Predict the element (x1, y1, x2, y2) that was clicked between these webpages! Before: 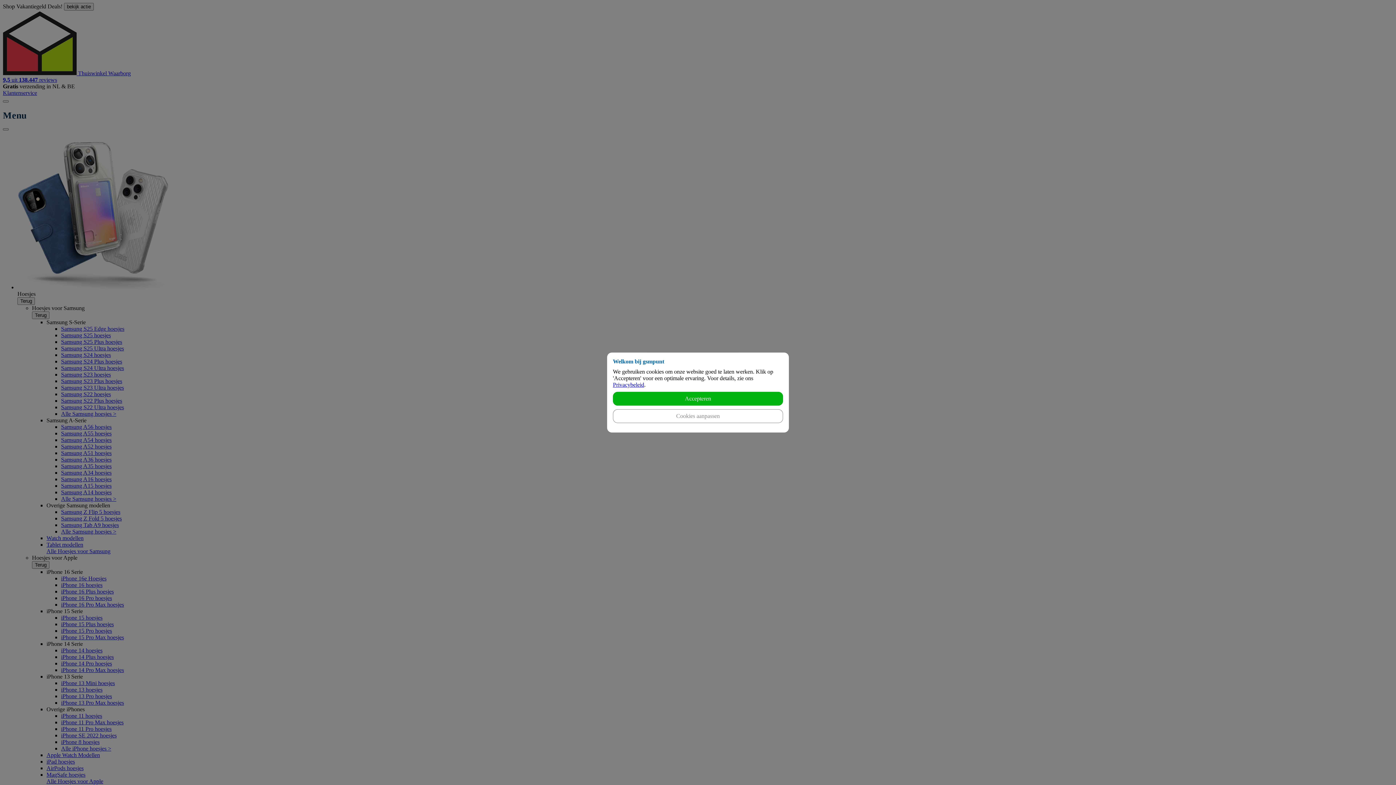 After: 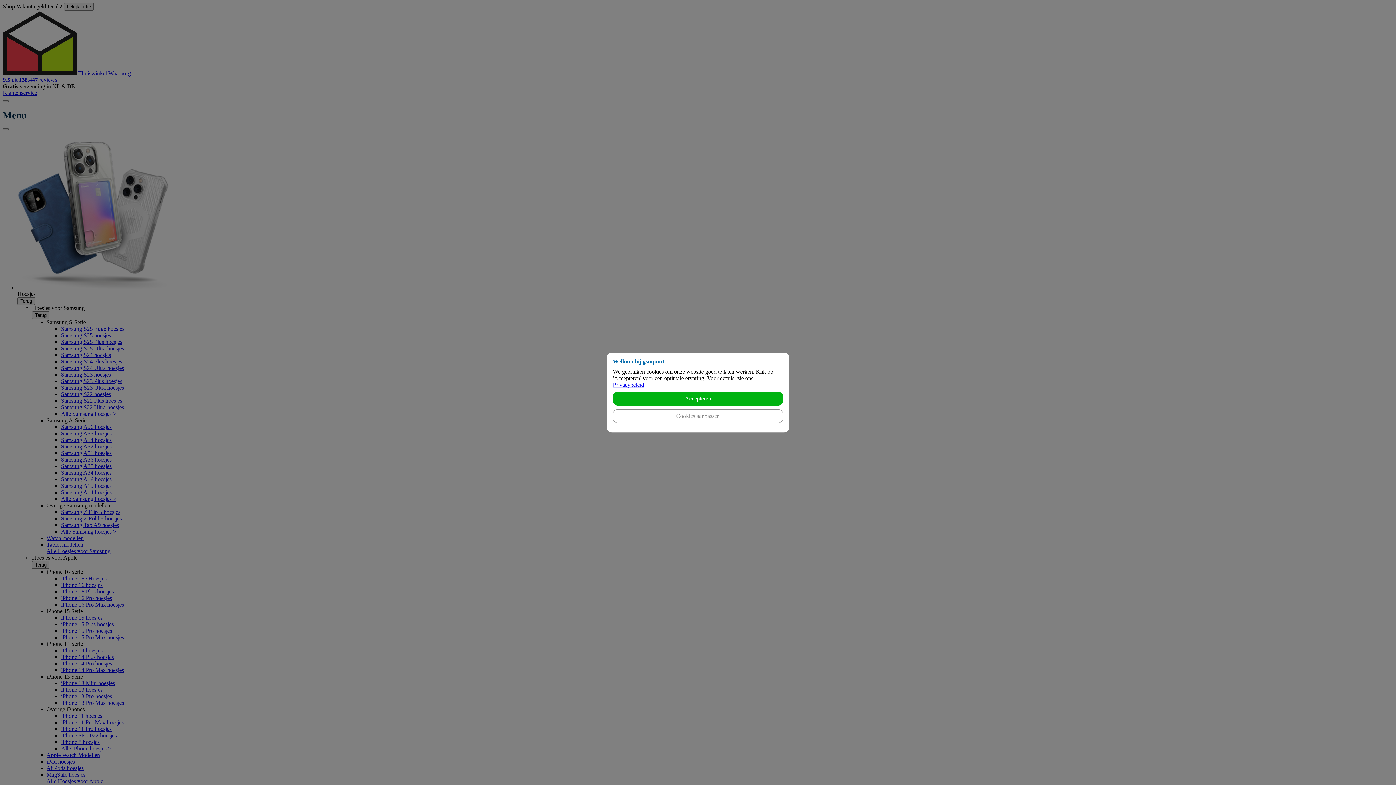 Action: bbox: (613, 381, 644, 388) label: Privacybeleid